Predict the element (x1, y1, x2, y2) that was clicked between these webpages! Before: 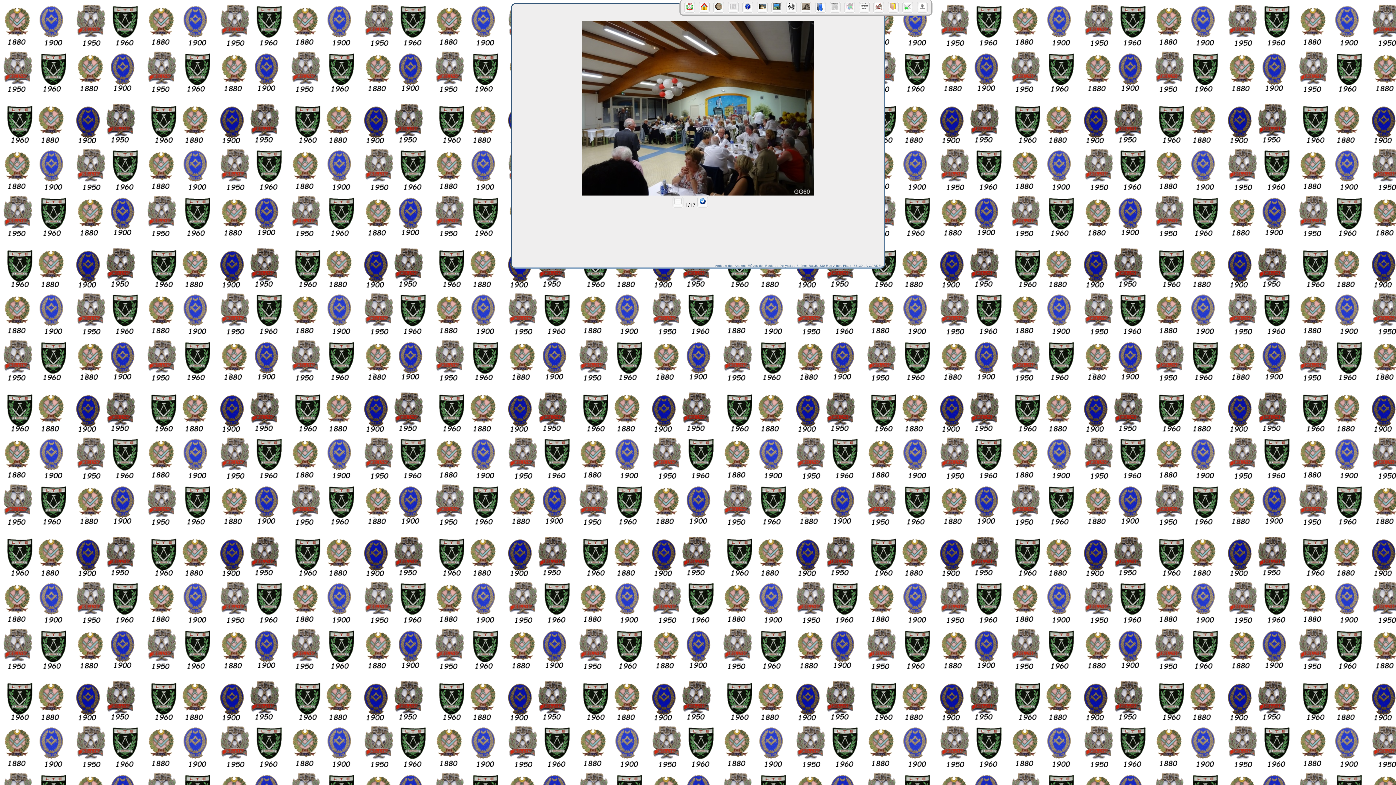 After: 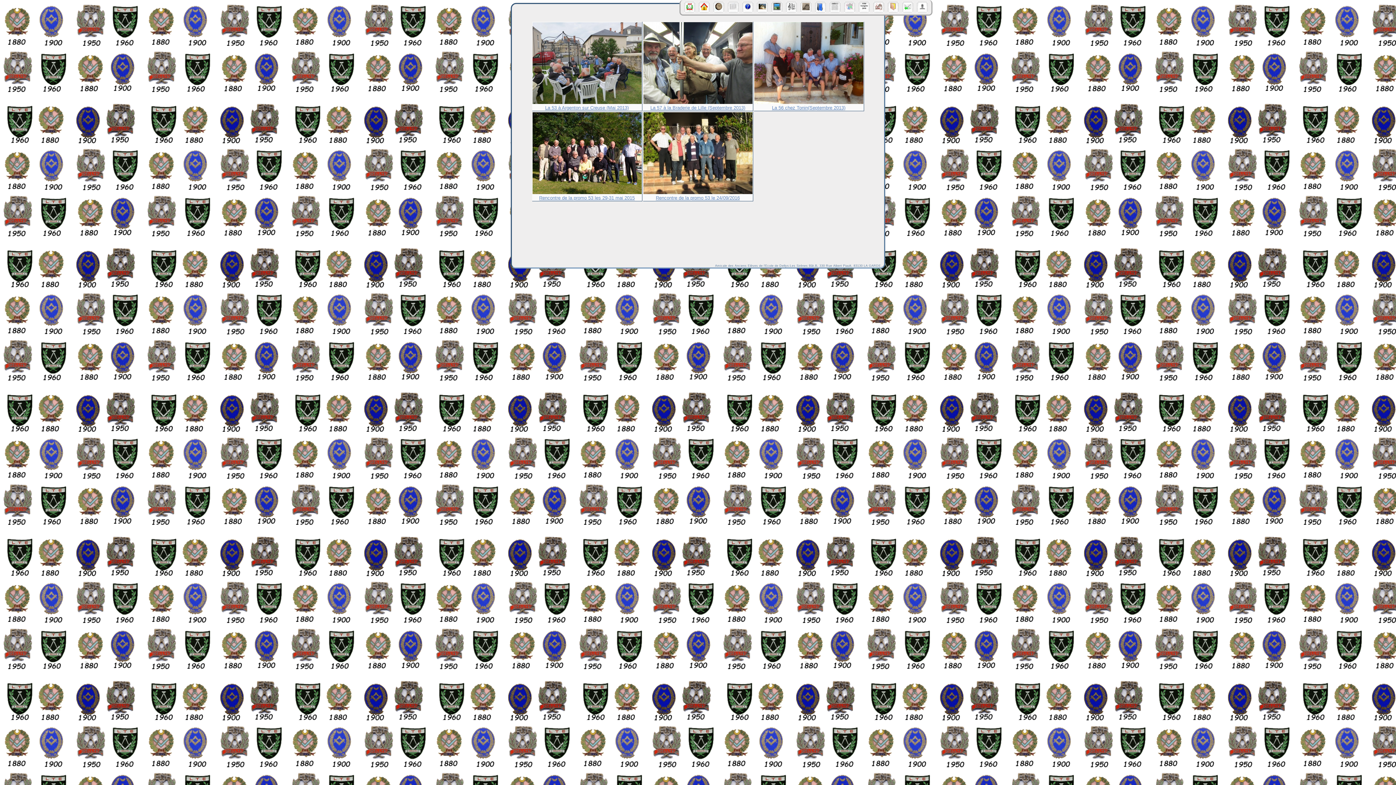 Action: bbox: (873, 1, 884, 12)